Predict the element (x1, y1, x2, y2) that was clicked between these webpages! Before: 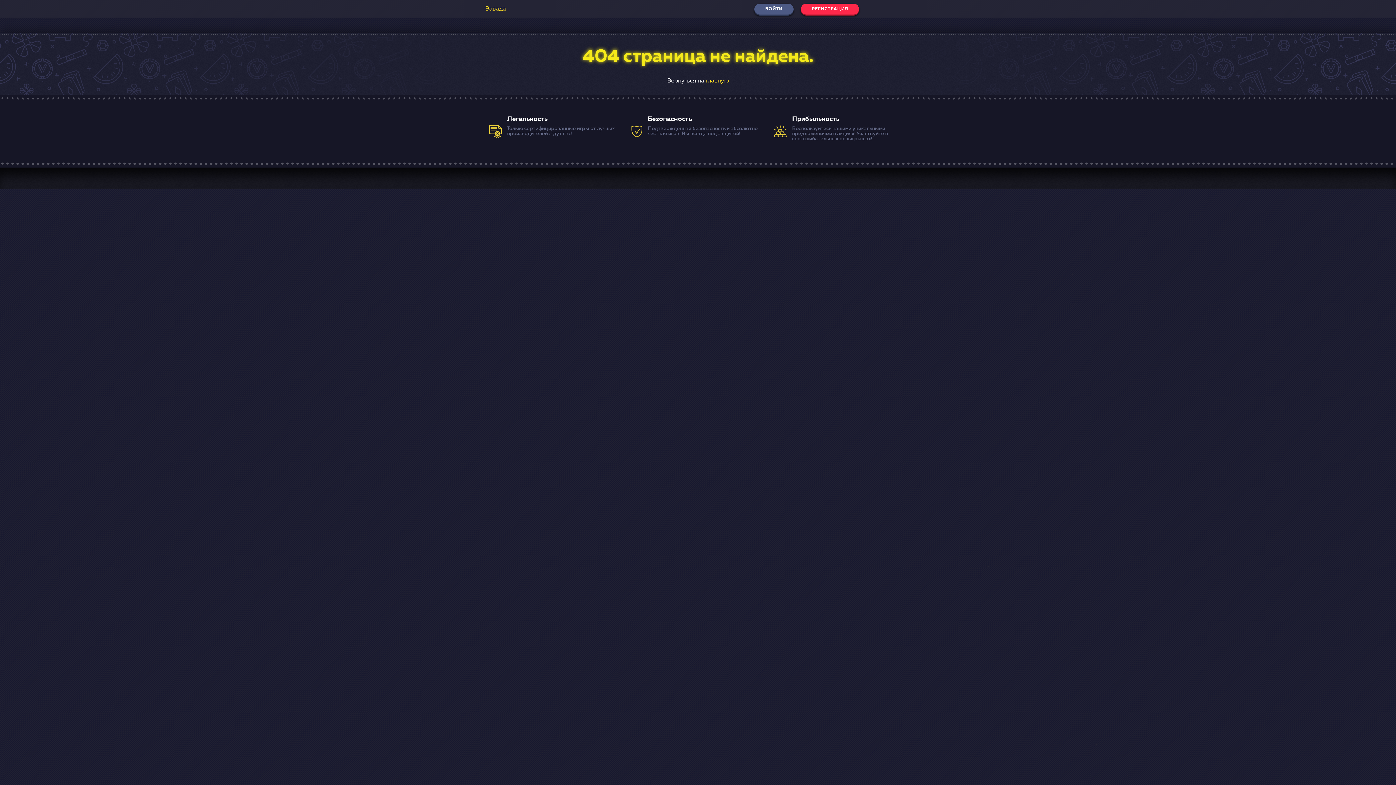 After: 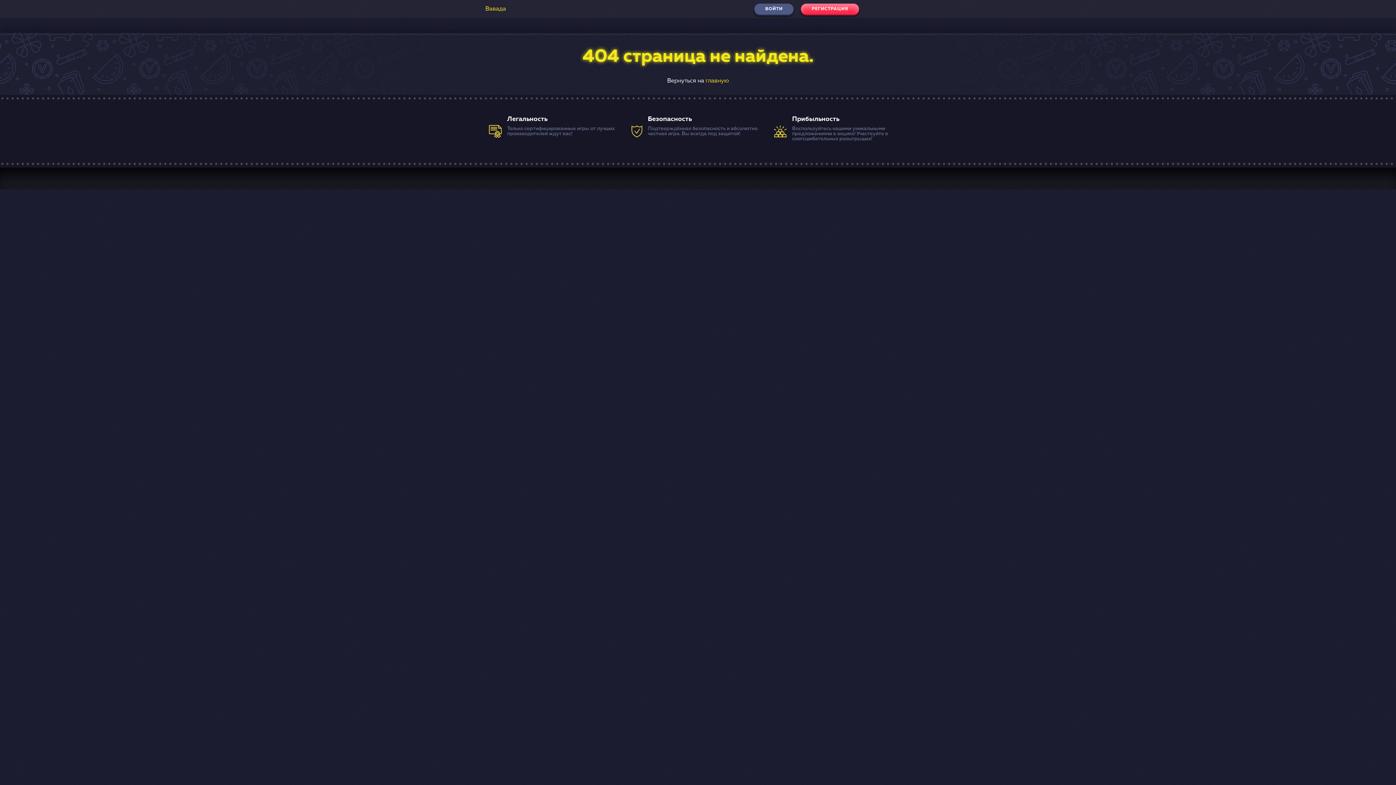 Action: label: РЕГИСТРАЦИЯ bbox: (801, 3, 859, 14)